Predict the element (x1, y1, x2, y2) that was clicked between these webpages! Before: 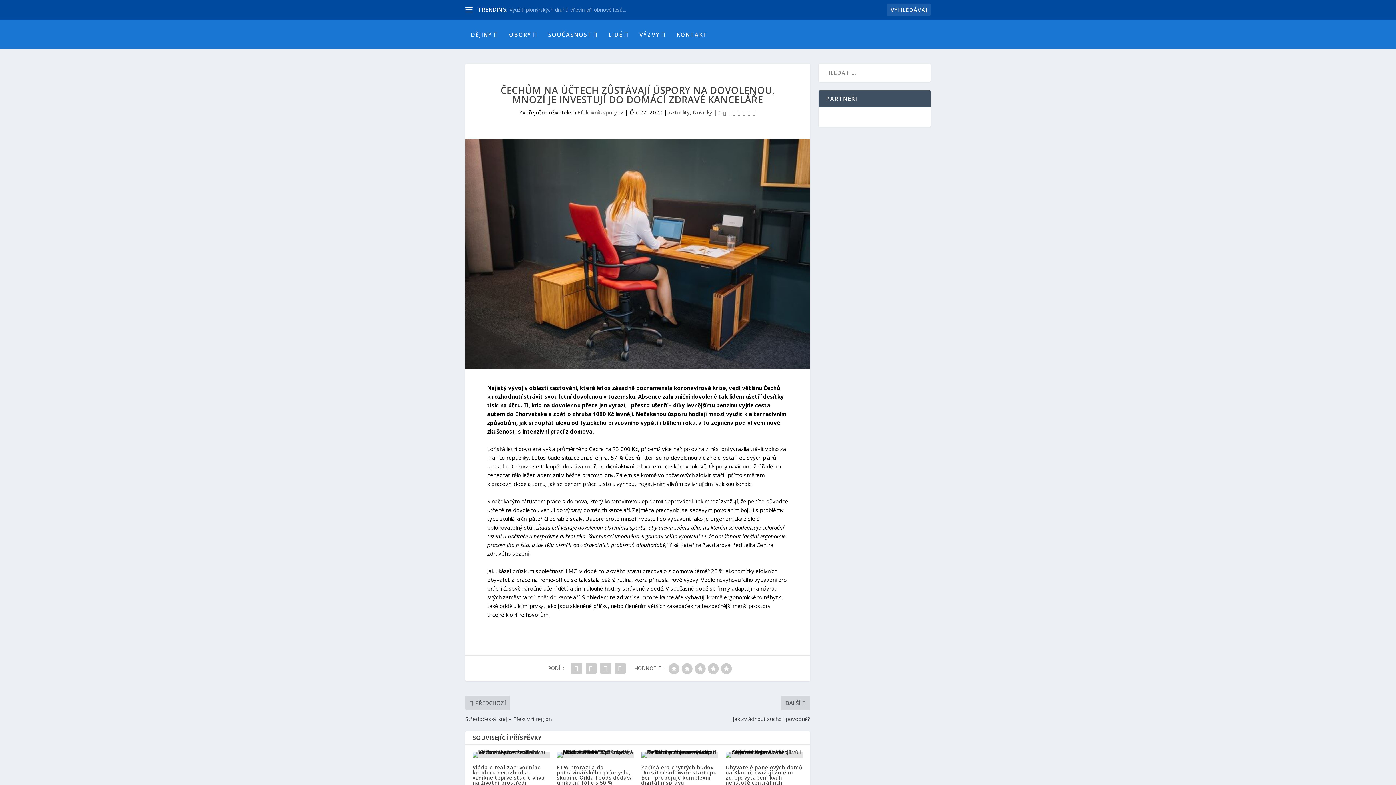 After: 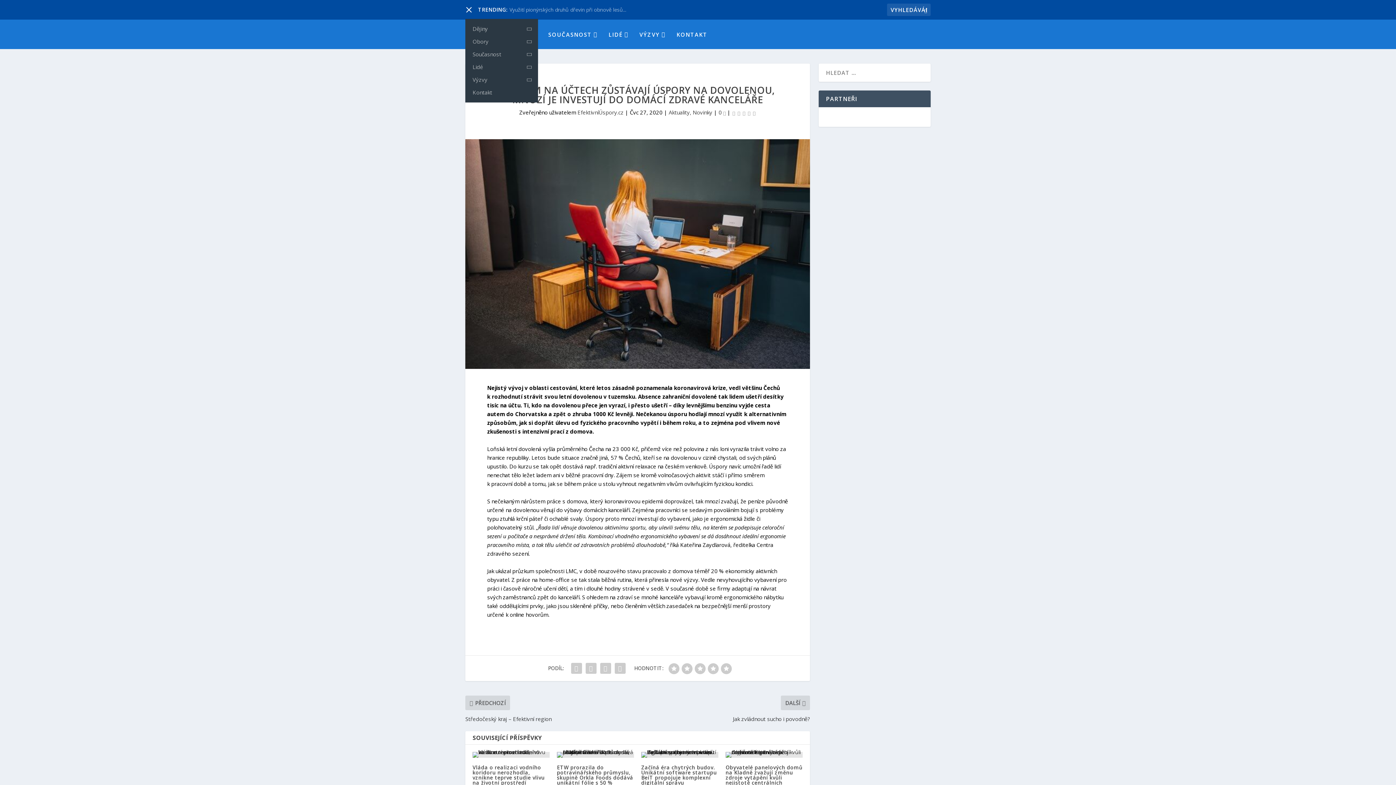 Action: bbox: (465, 6, 472, 13)